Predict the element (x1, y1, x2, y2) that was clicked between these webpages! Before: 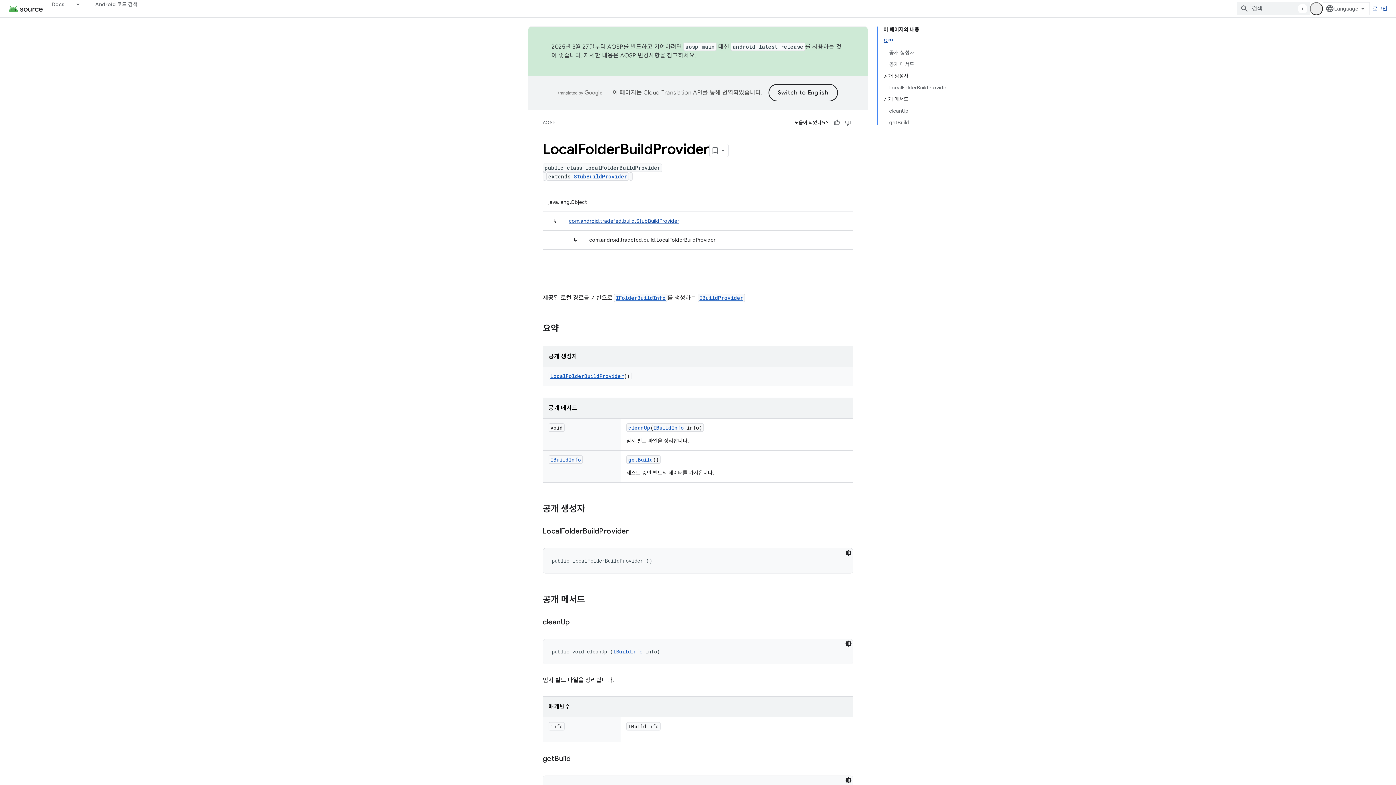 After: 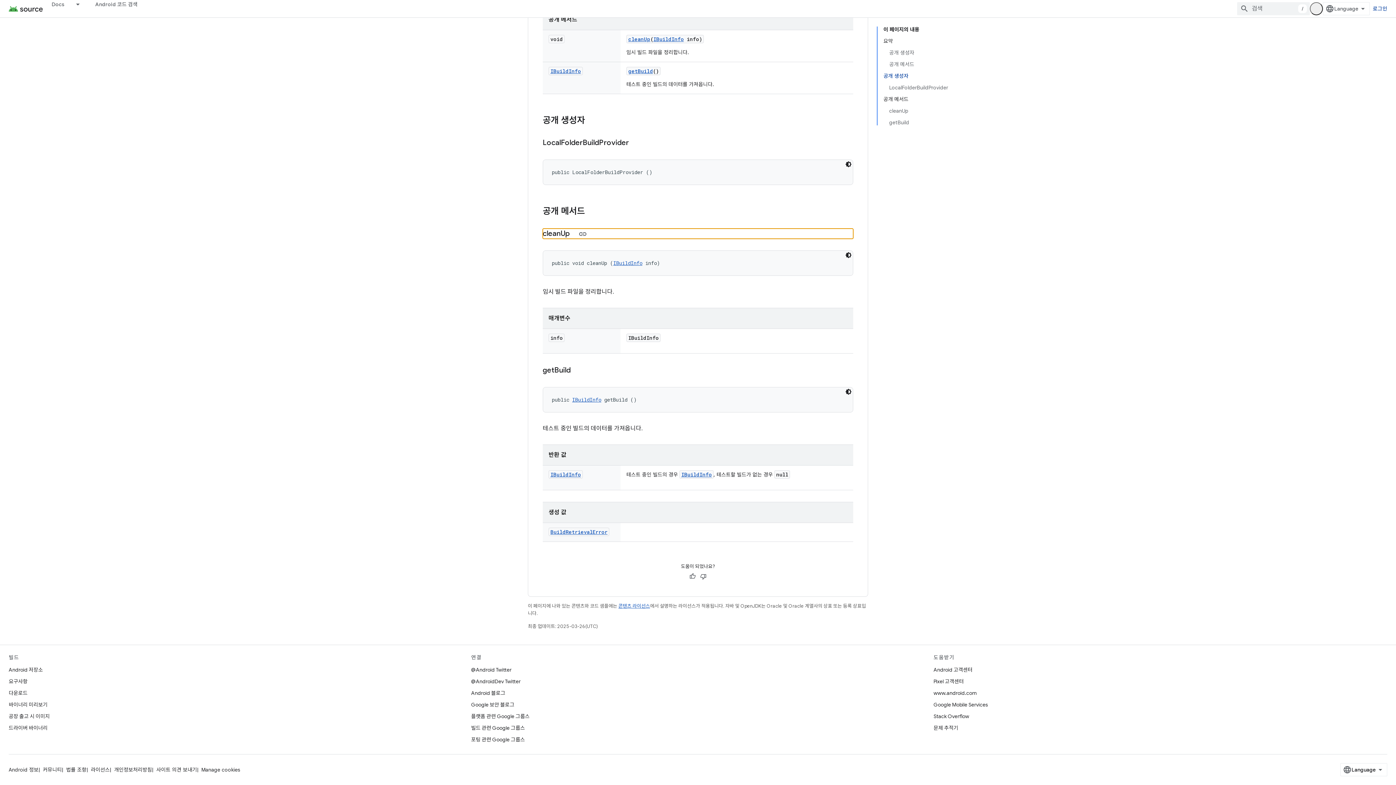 Action: label: cleanUp bbox: (628, 424, 650, 431)